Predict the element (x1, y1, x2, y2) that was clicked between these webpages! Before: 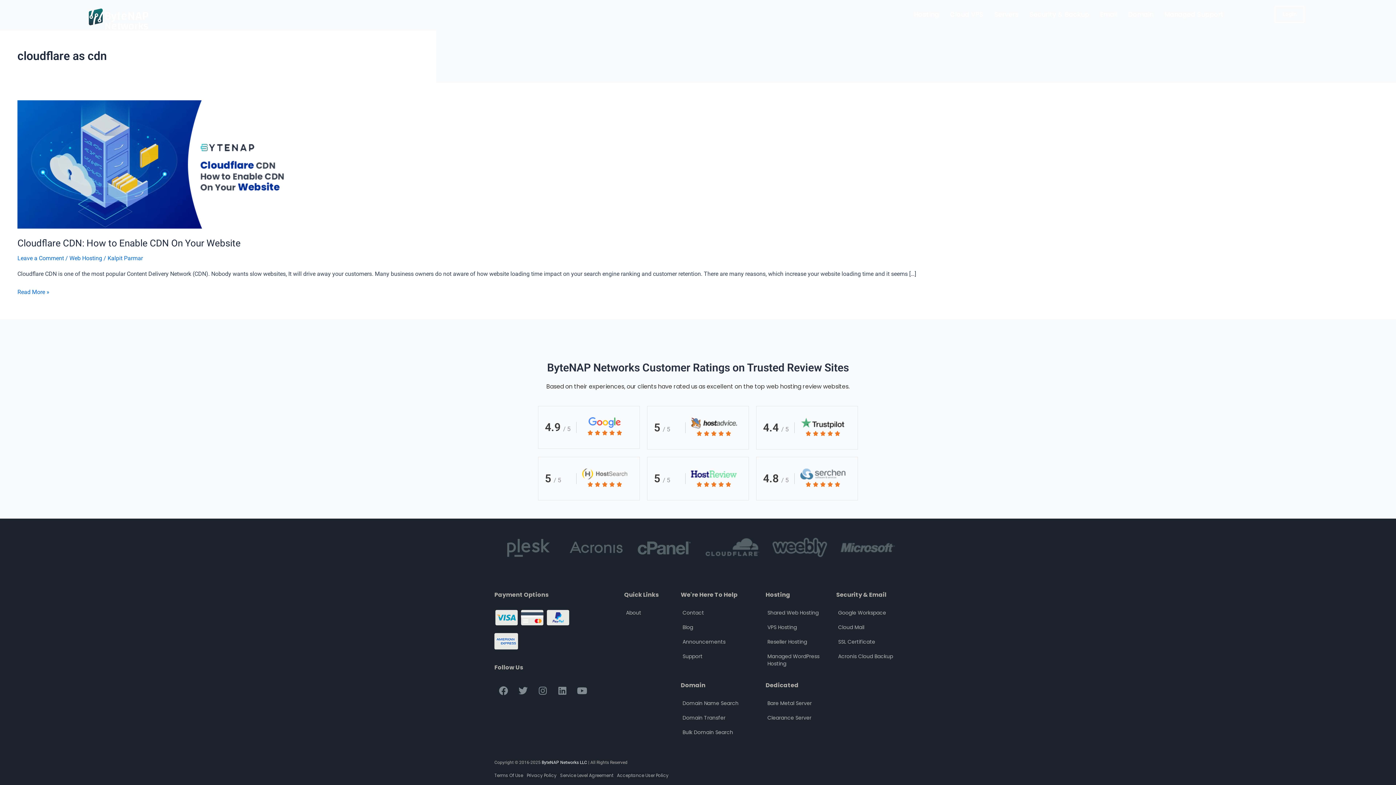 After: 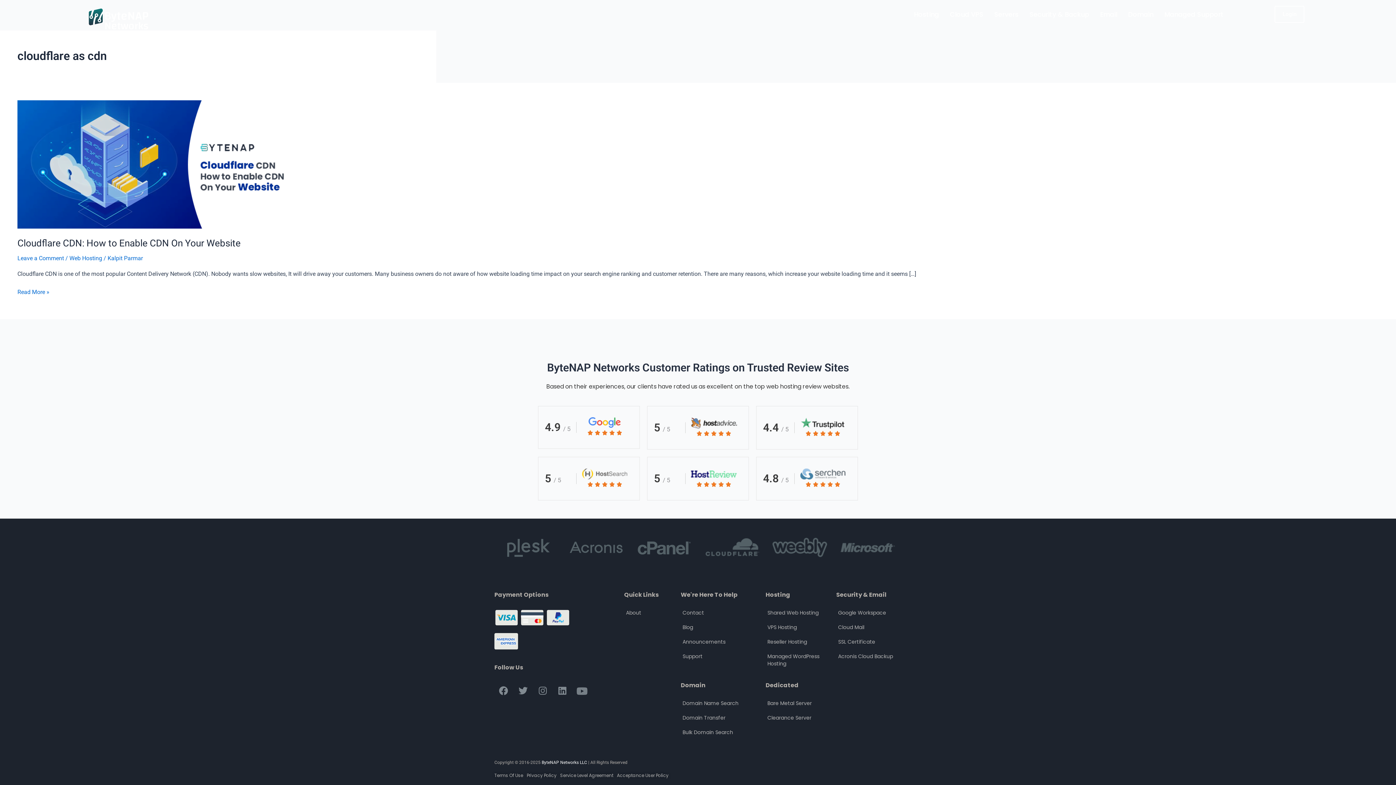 Action: bbox: (573, 682, 591, 700) label: Youtube